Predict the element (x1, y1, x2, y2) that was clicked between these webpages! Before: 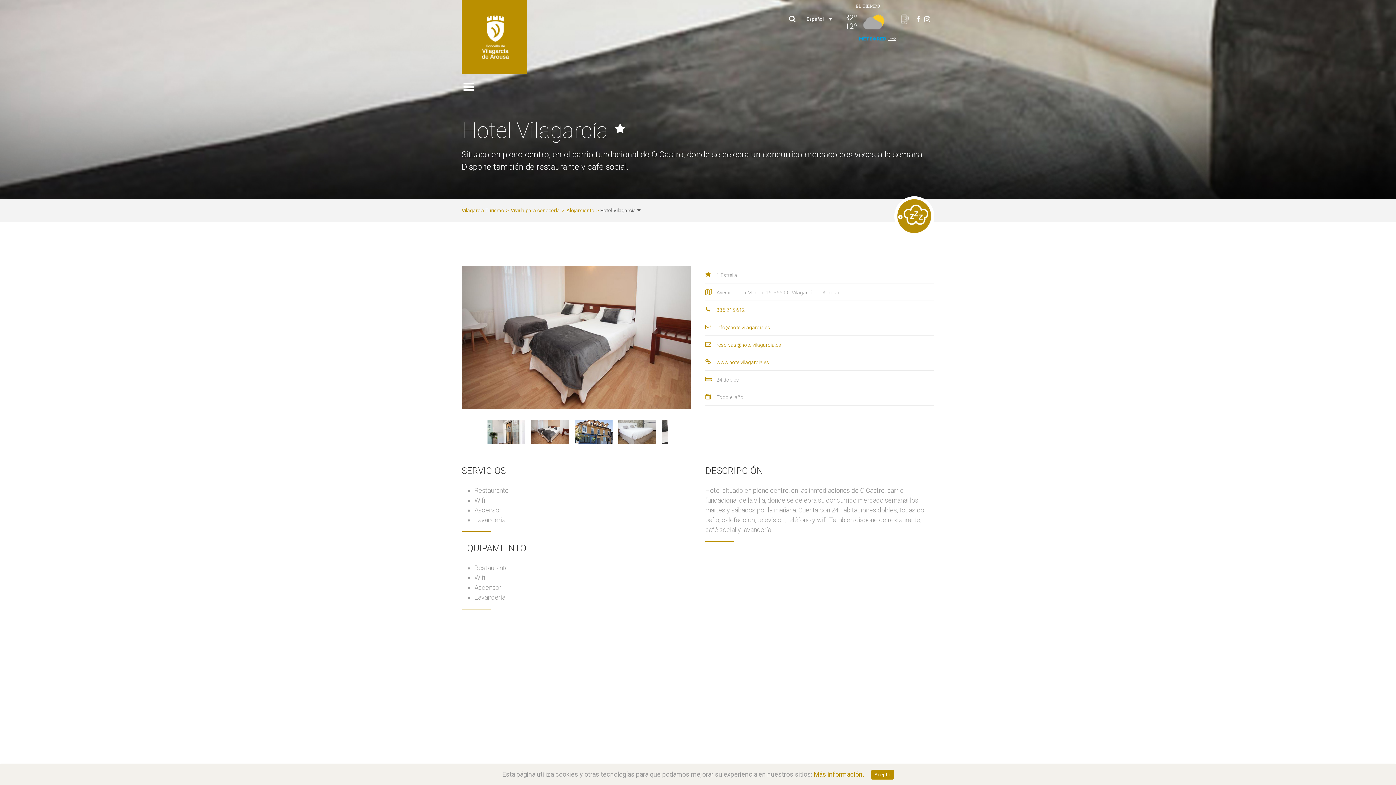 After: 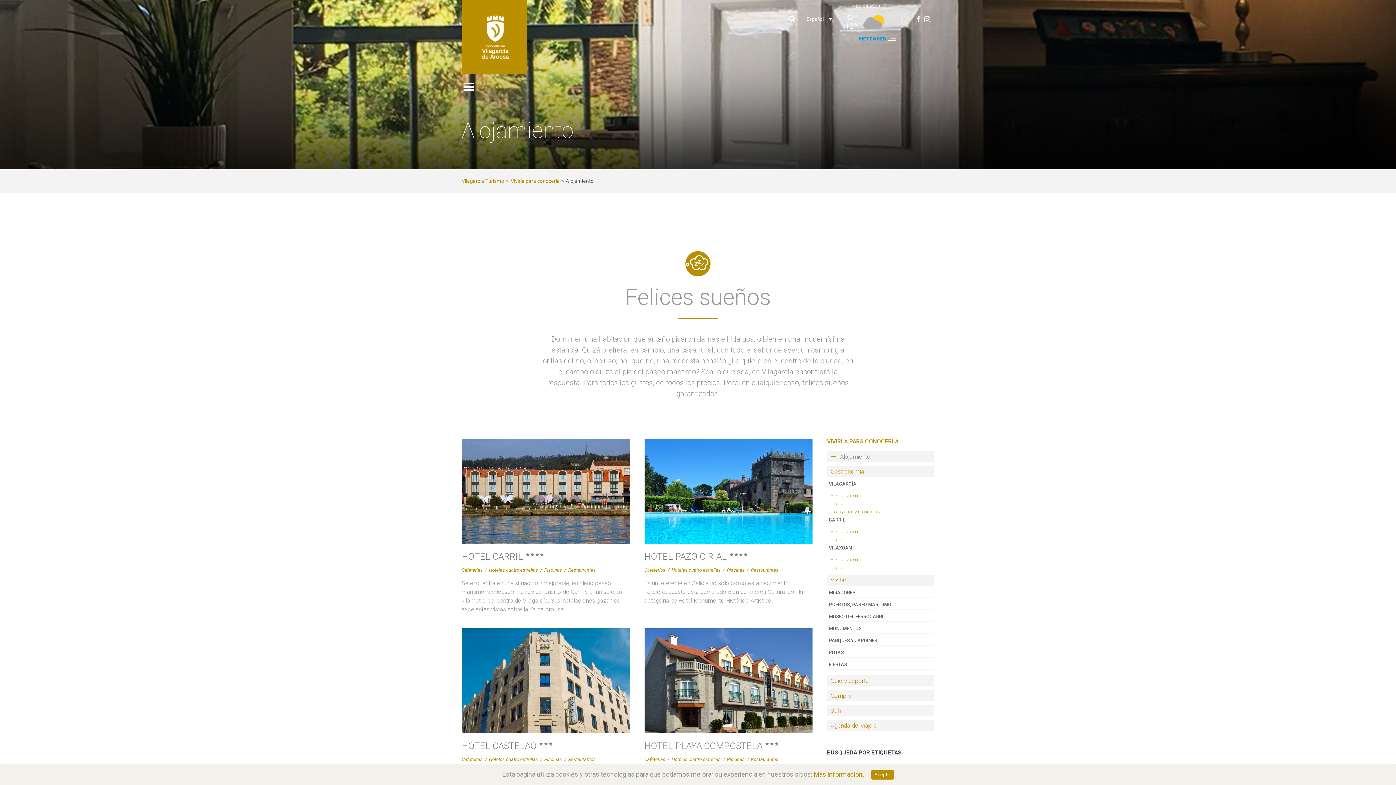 Action: label: Alojamiento bbox: (566, 207, 594, 213)